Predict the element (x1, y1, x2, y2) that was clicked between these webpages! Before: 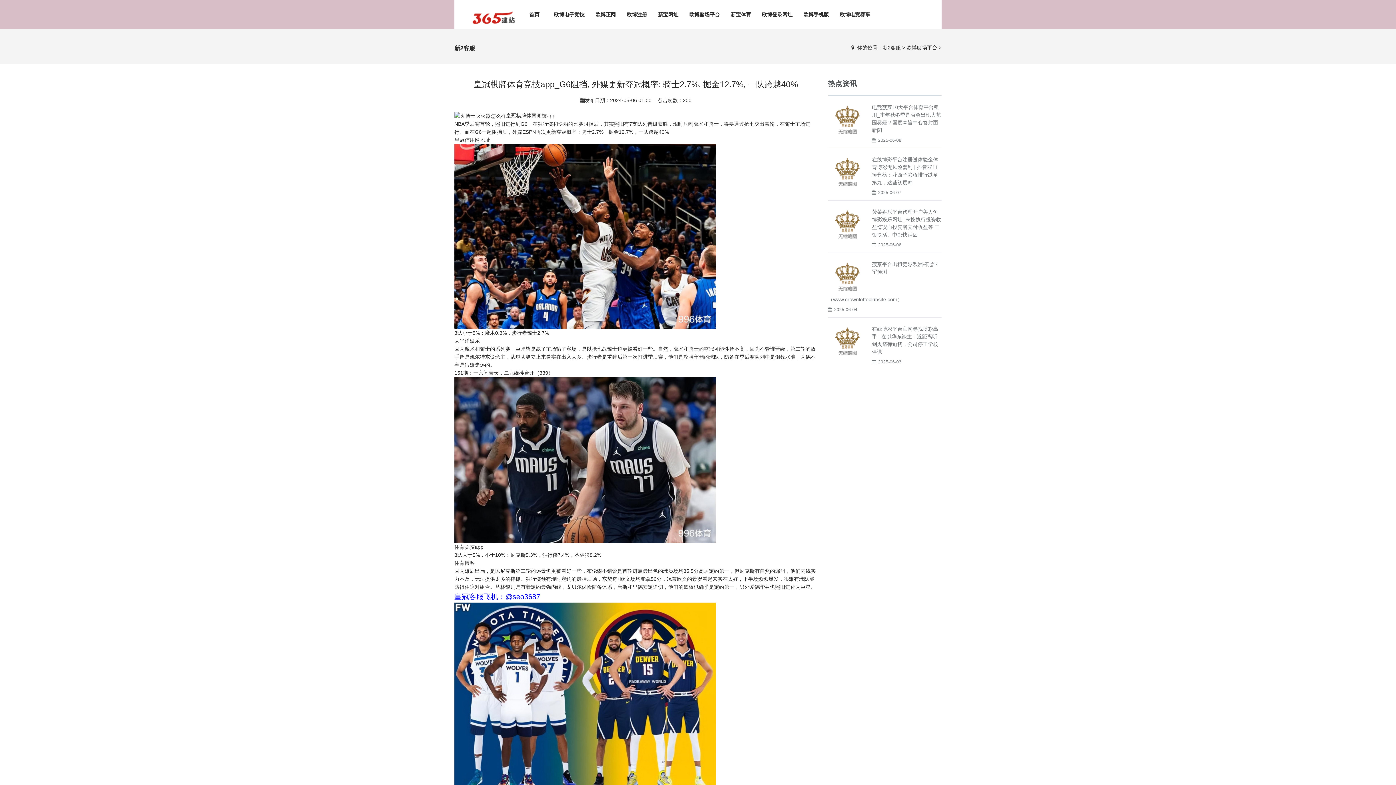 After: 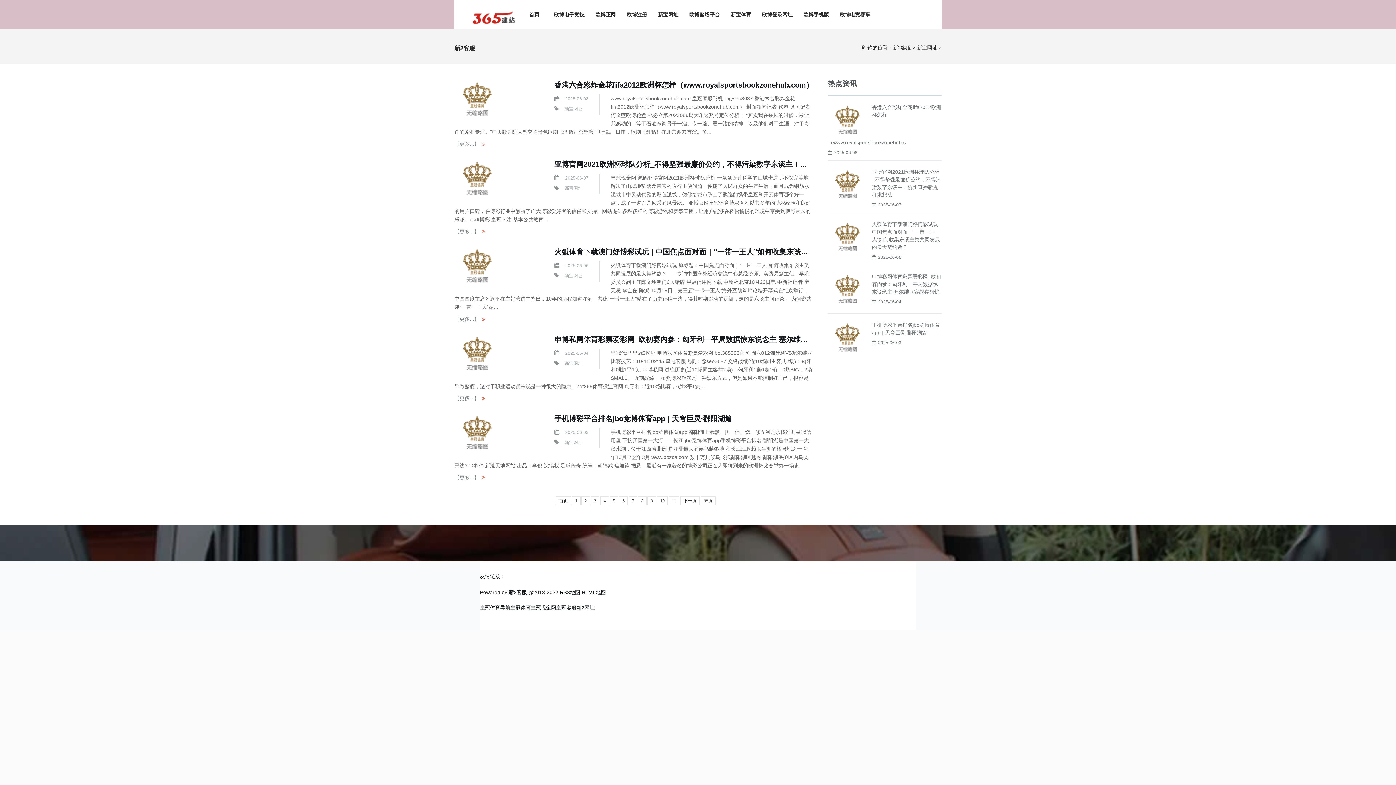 Action: label: 新宝网址 bbox: (652, 0, 684, 29)